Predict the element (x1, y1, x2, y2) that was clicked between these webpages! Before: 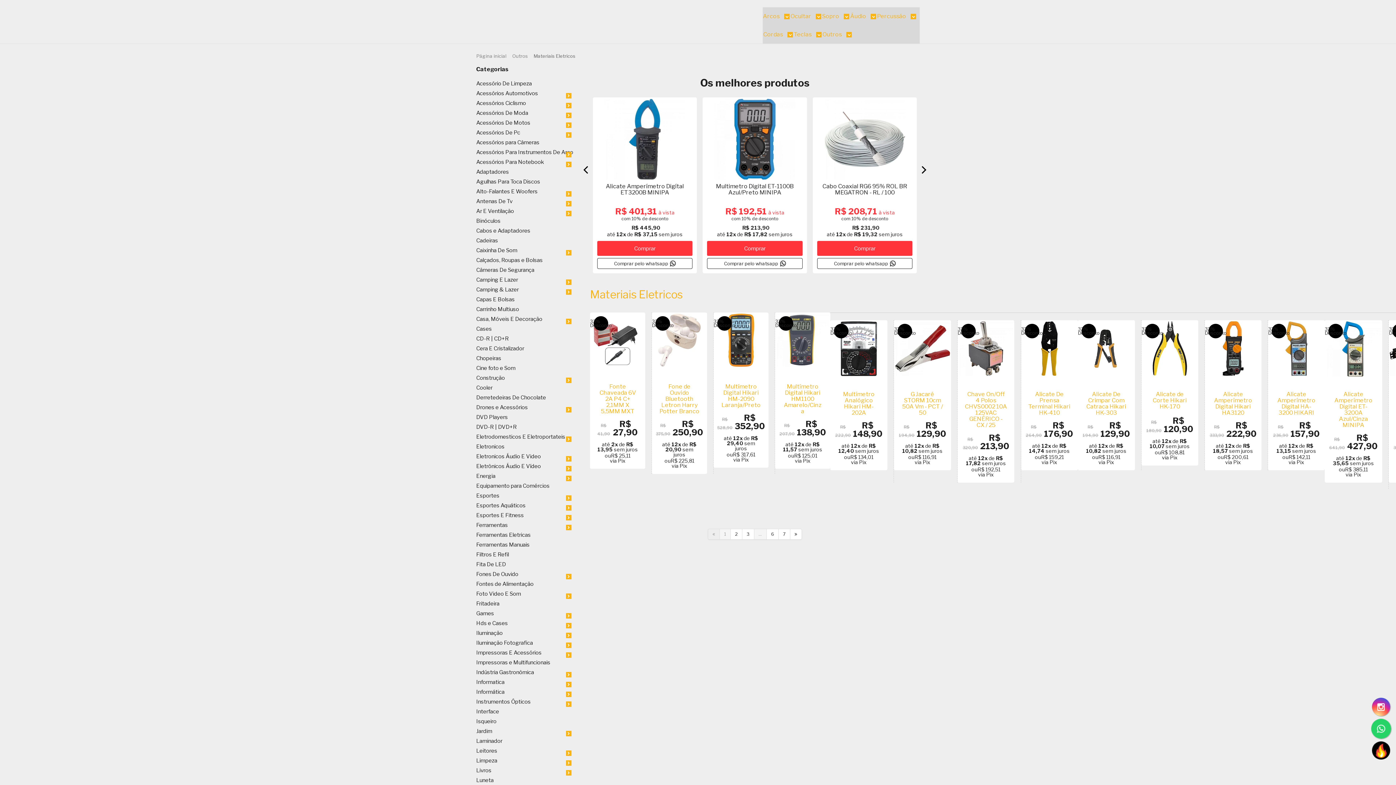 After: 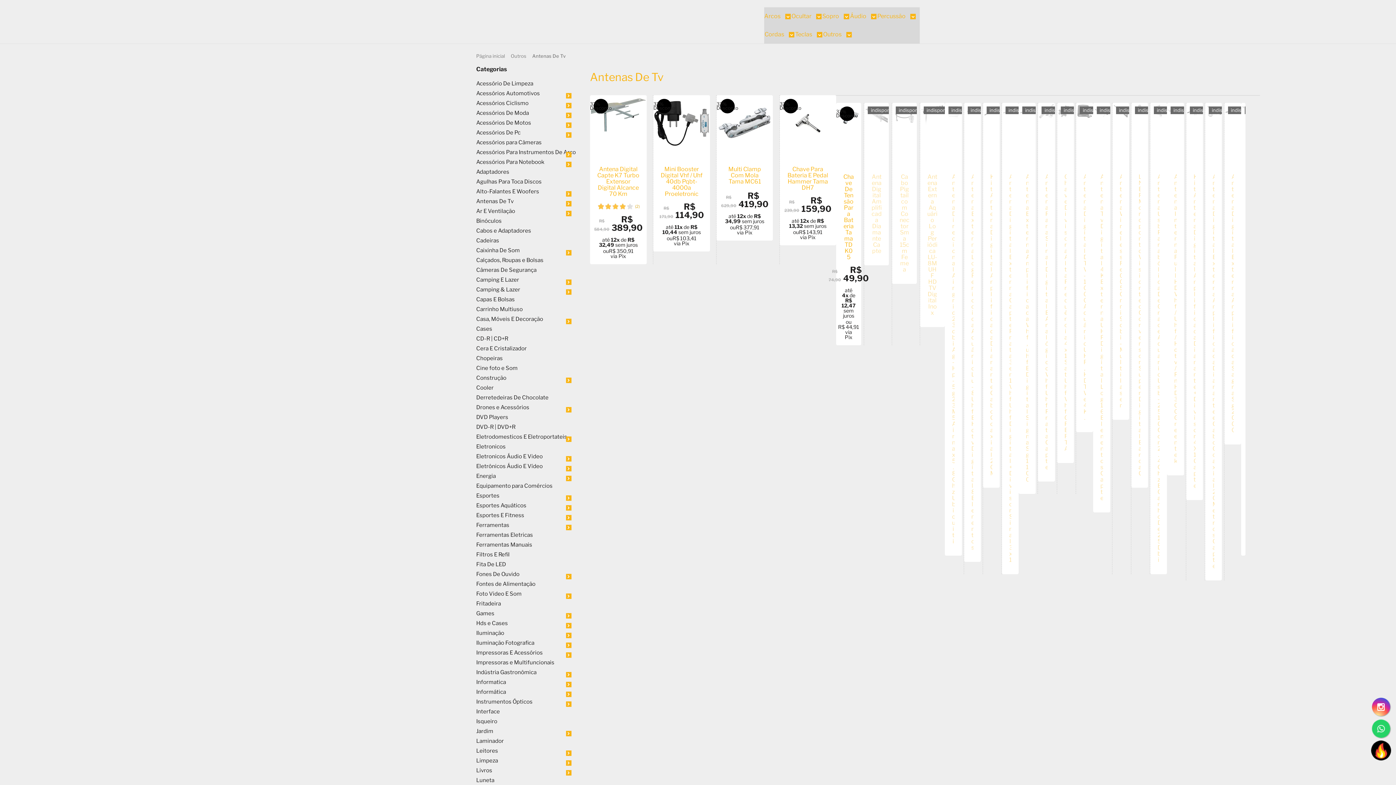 Action: bbox: (476, 198, 578, 204) label: Antenas De Tv